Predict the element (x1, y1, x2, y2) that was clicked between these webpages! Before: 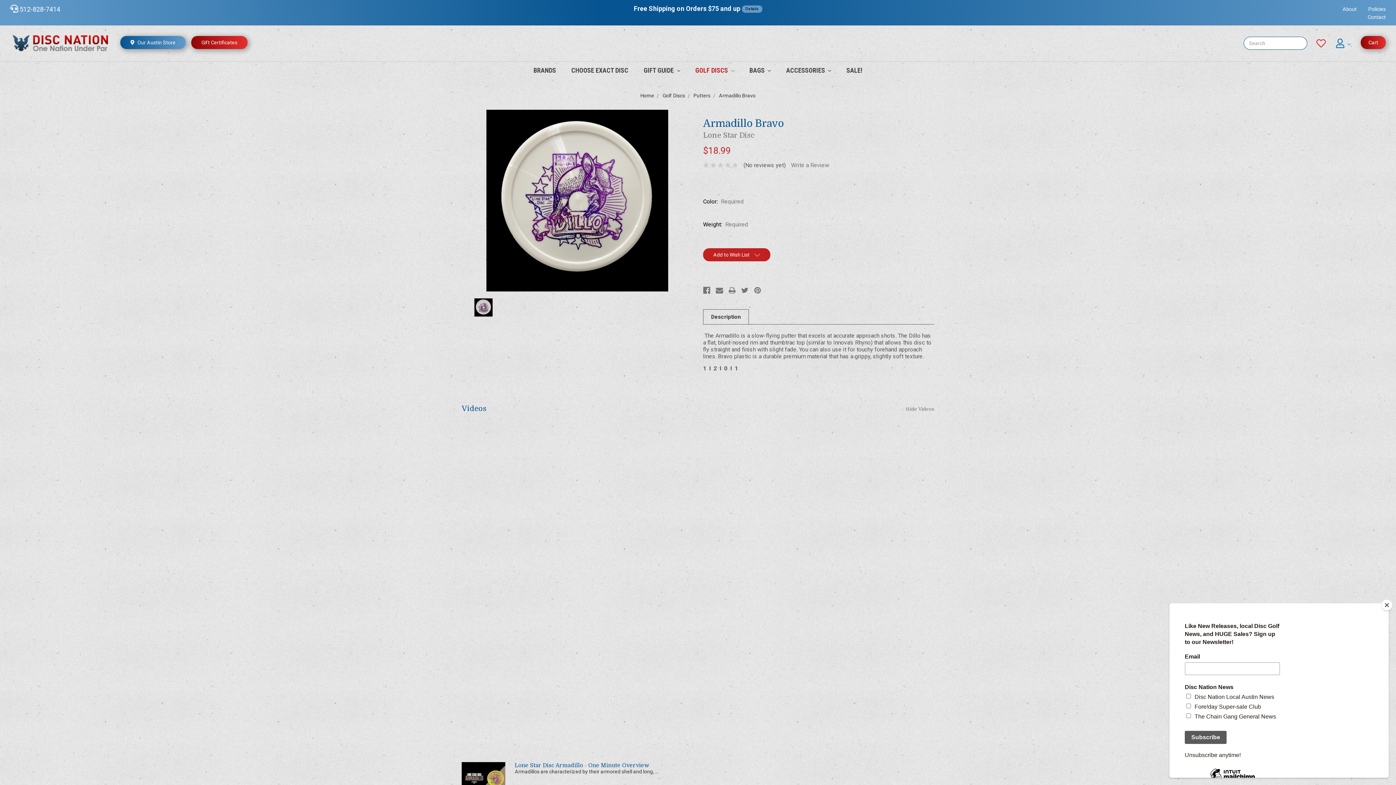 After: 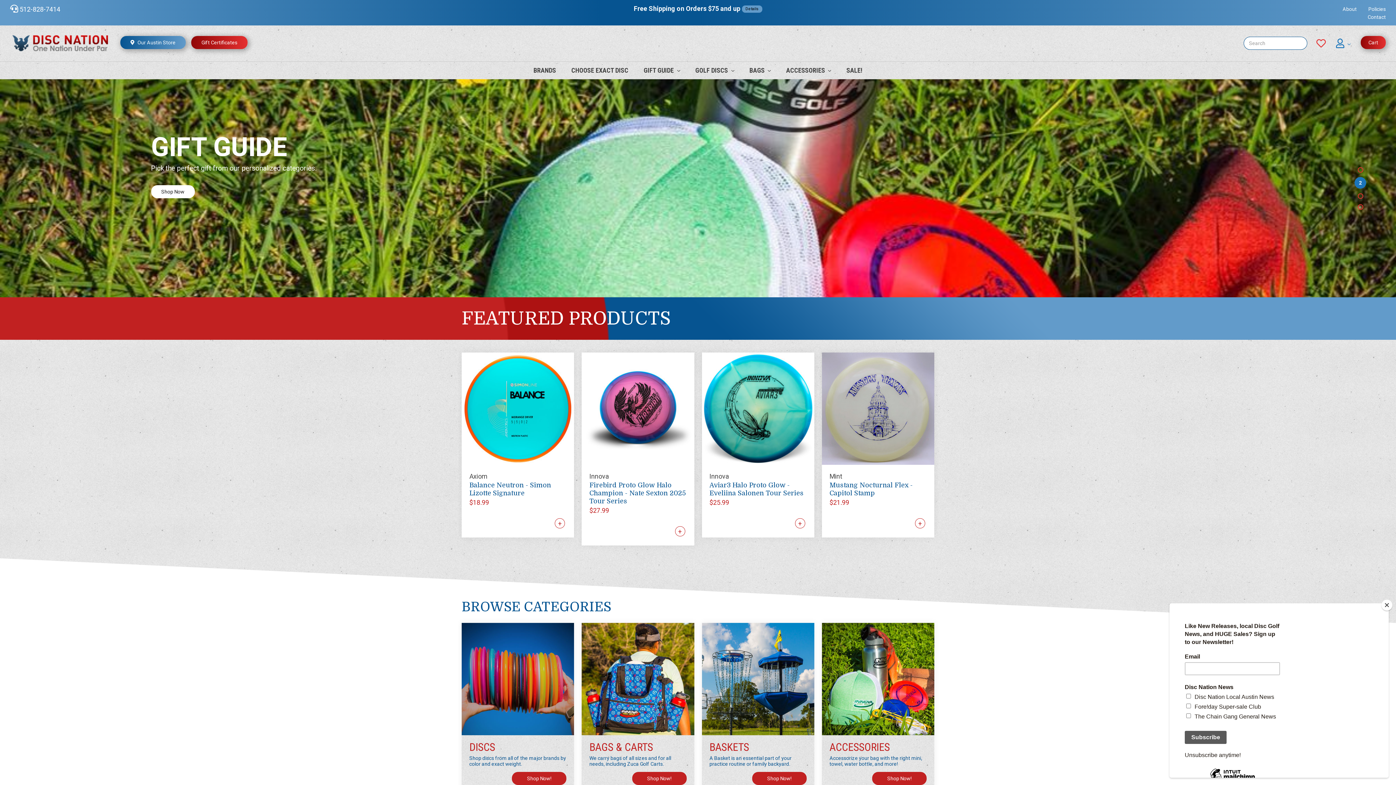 Action: bbox: (6, 29, 113, 57)